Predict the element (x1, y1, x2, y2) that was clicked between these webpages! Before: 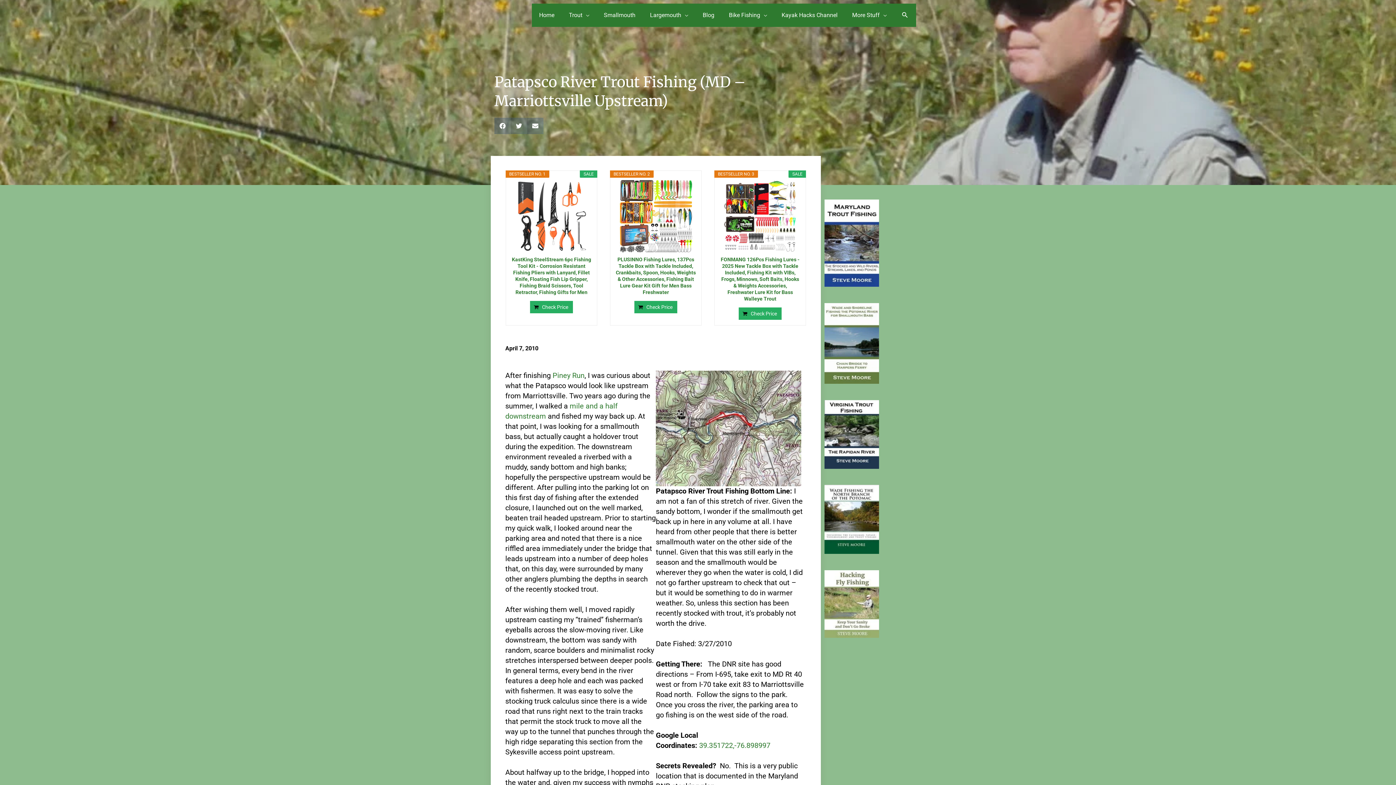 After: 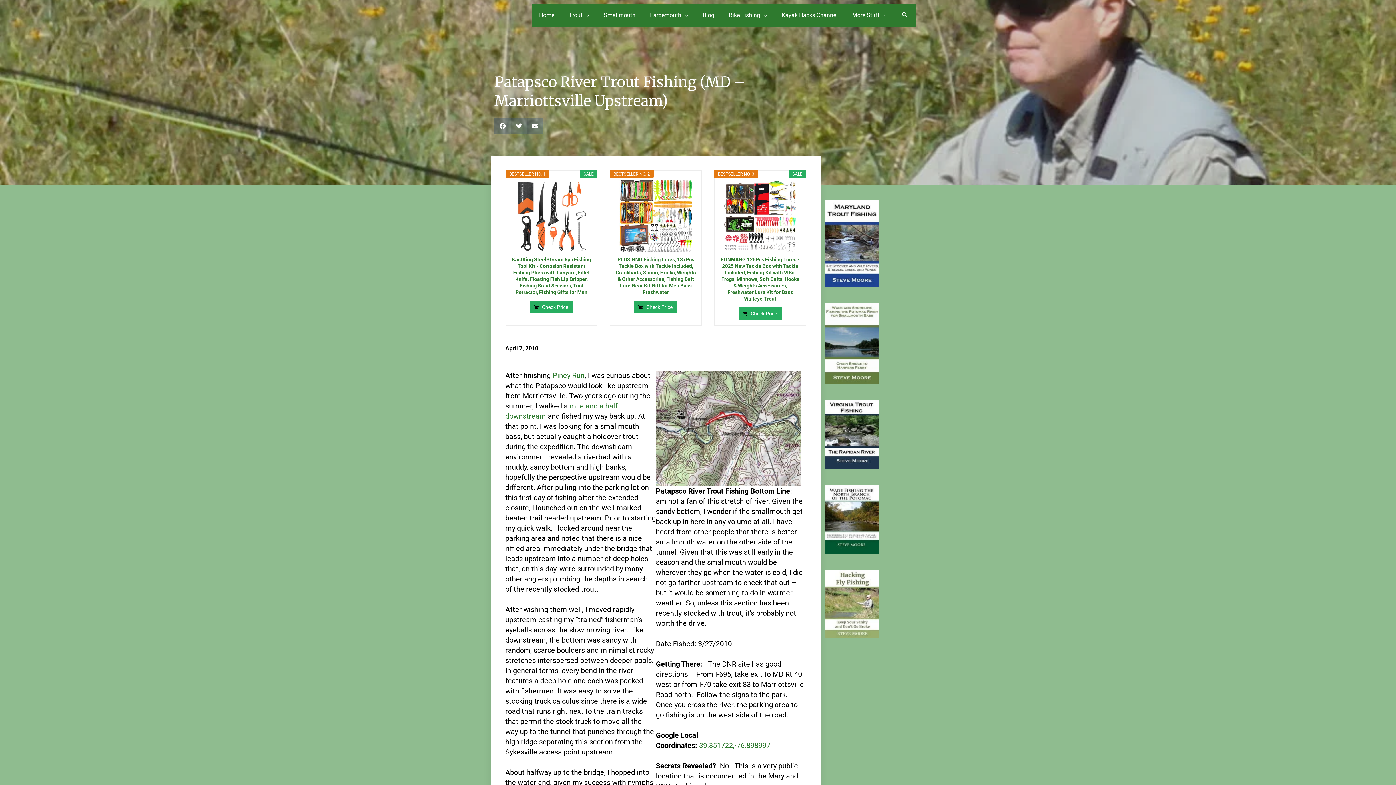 Action: bbox: (824, 570, 879, 638)